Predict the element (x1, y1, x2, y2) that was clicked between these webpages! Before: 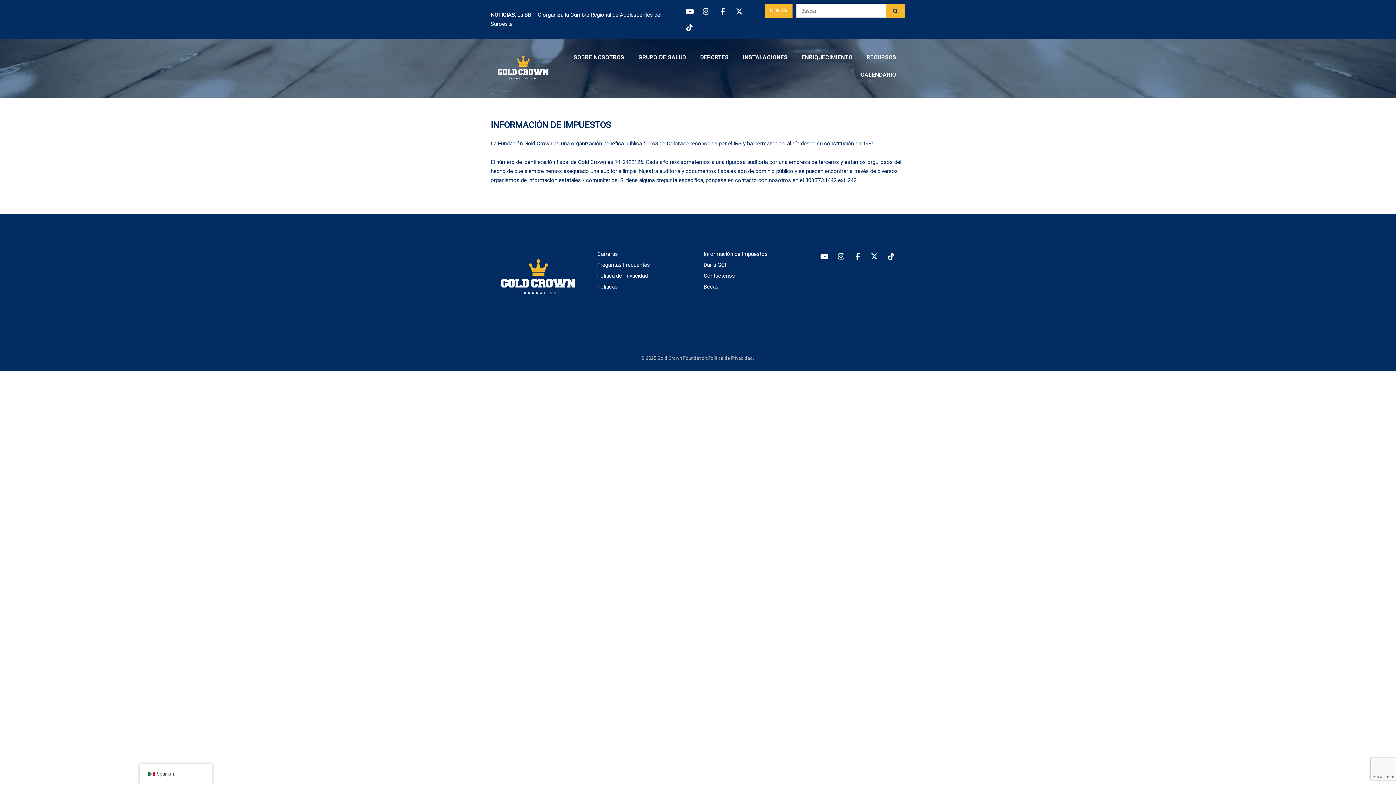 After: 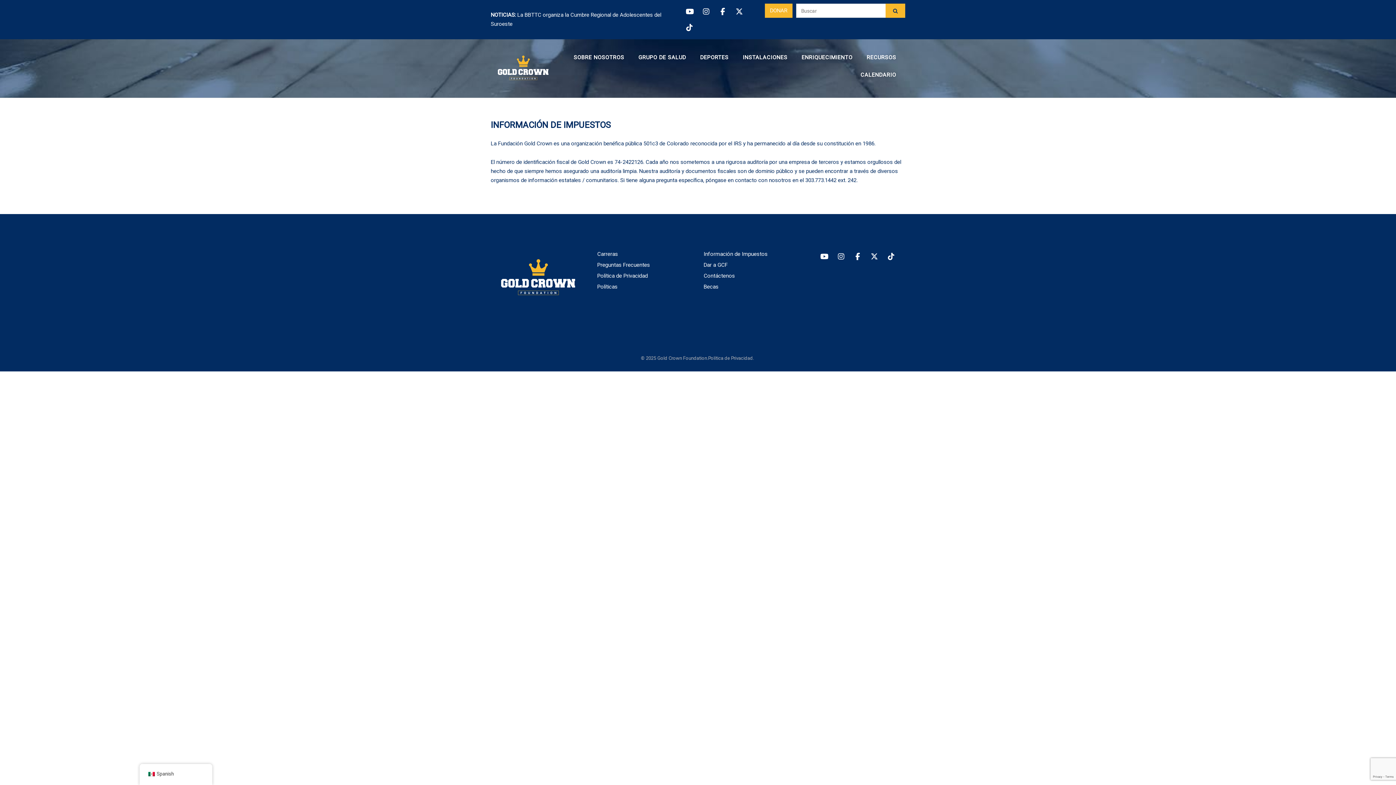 Action: label: Gold Crown Foundation en Instagram bbox: (833, 249, 848, 263)